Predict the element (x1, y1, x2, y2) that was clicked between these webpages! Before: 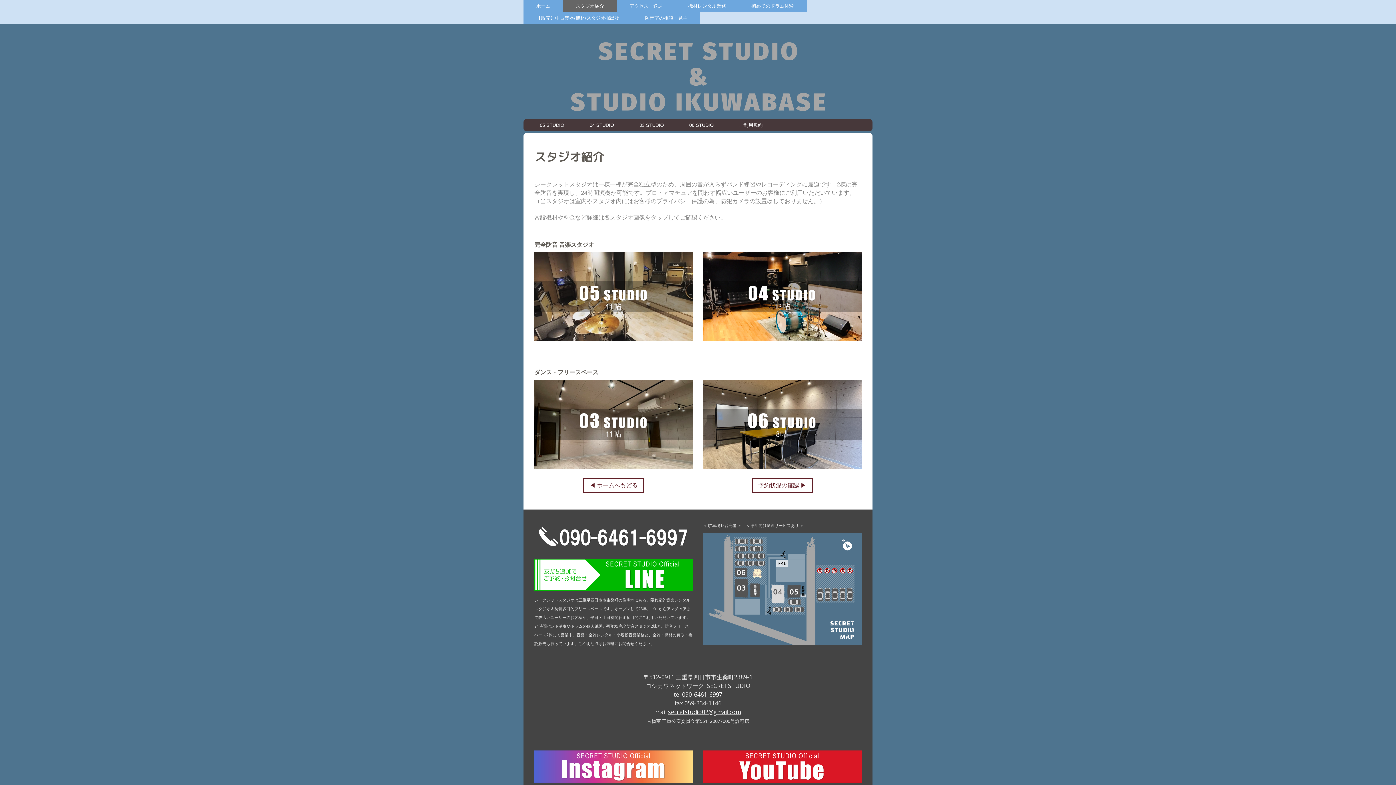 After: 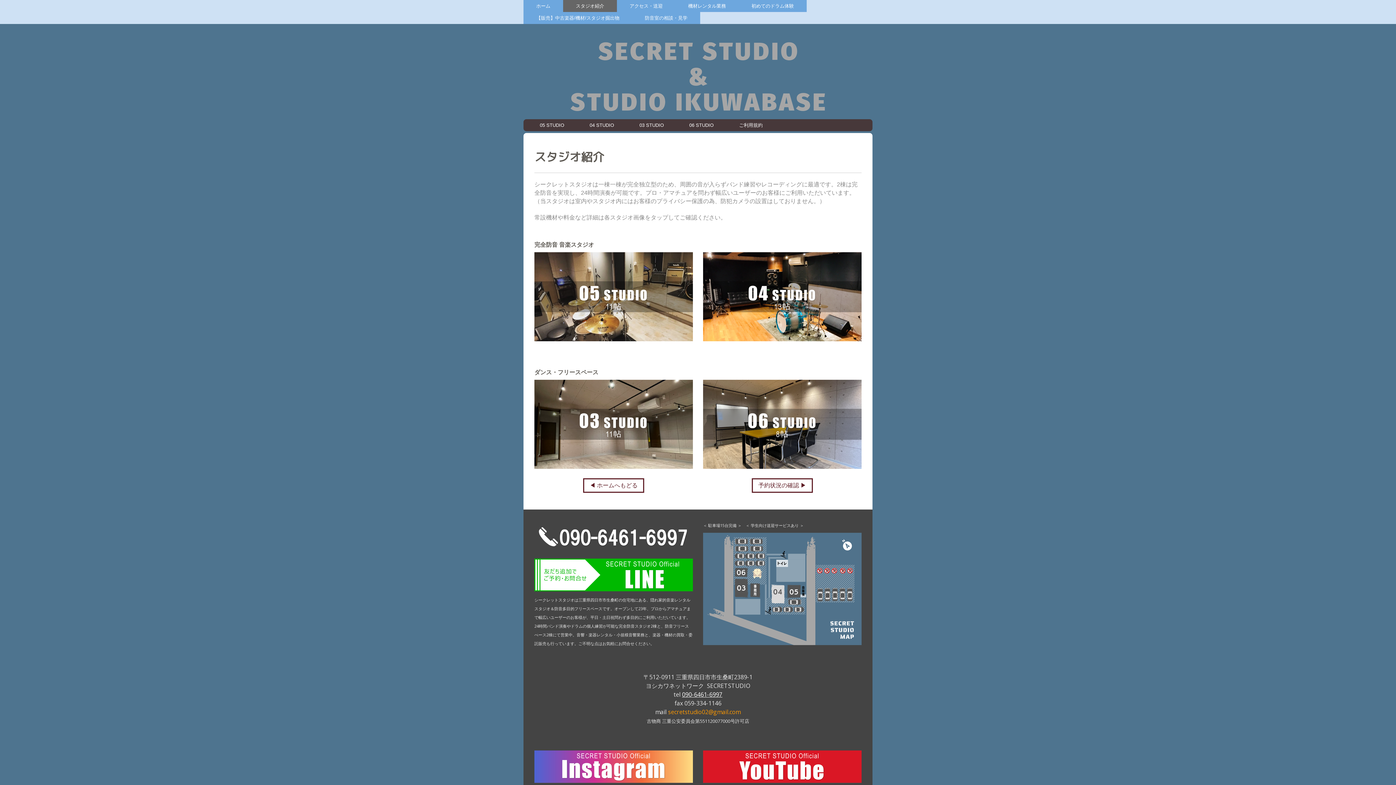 Action: bbox: (668, 708, 740, 716) label: secretstudio02@gmail.com